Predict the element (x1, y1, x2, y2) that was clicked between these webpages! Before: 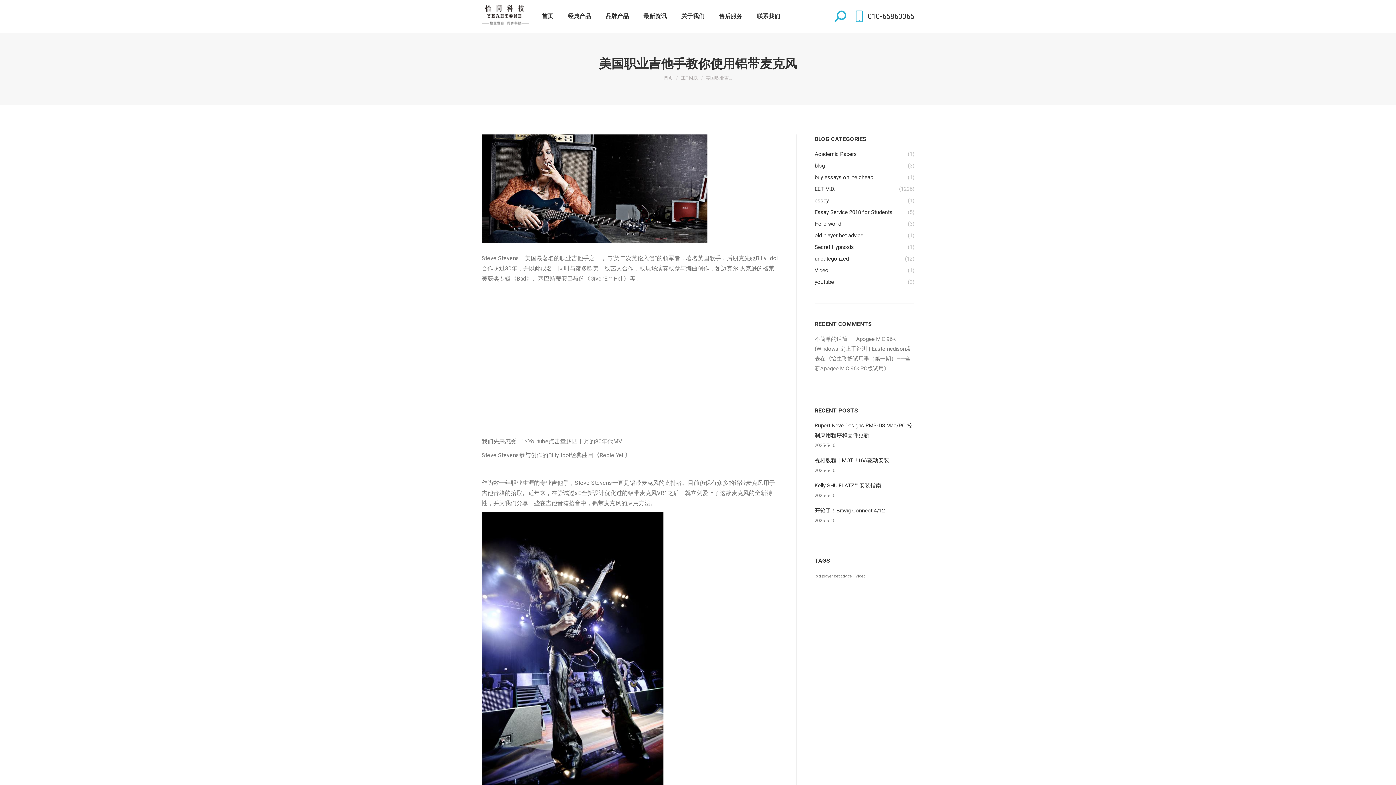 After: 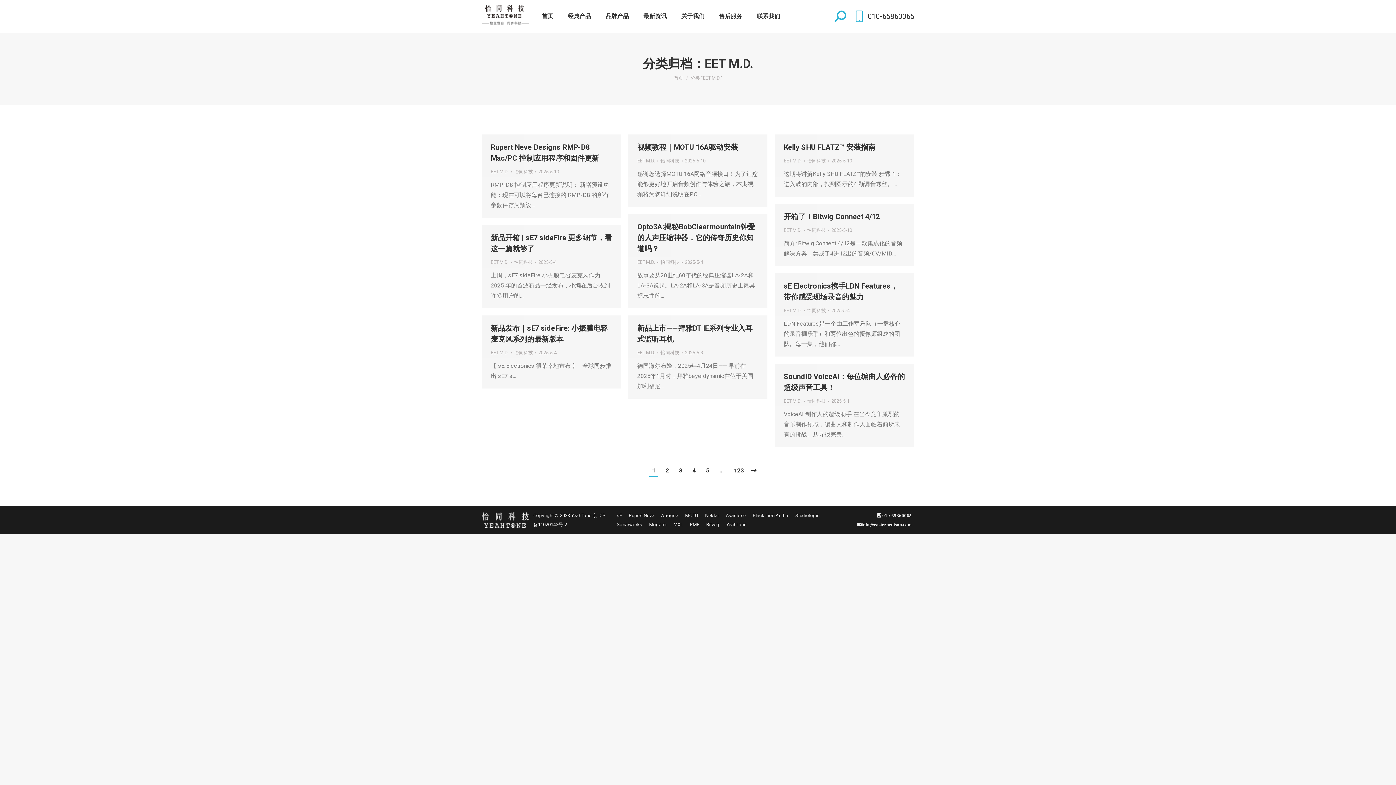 Action: label: EET M.D. bbox: (680, 75, 698, 80)